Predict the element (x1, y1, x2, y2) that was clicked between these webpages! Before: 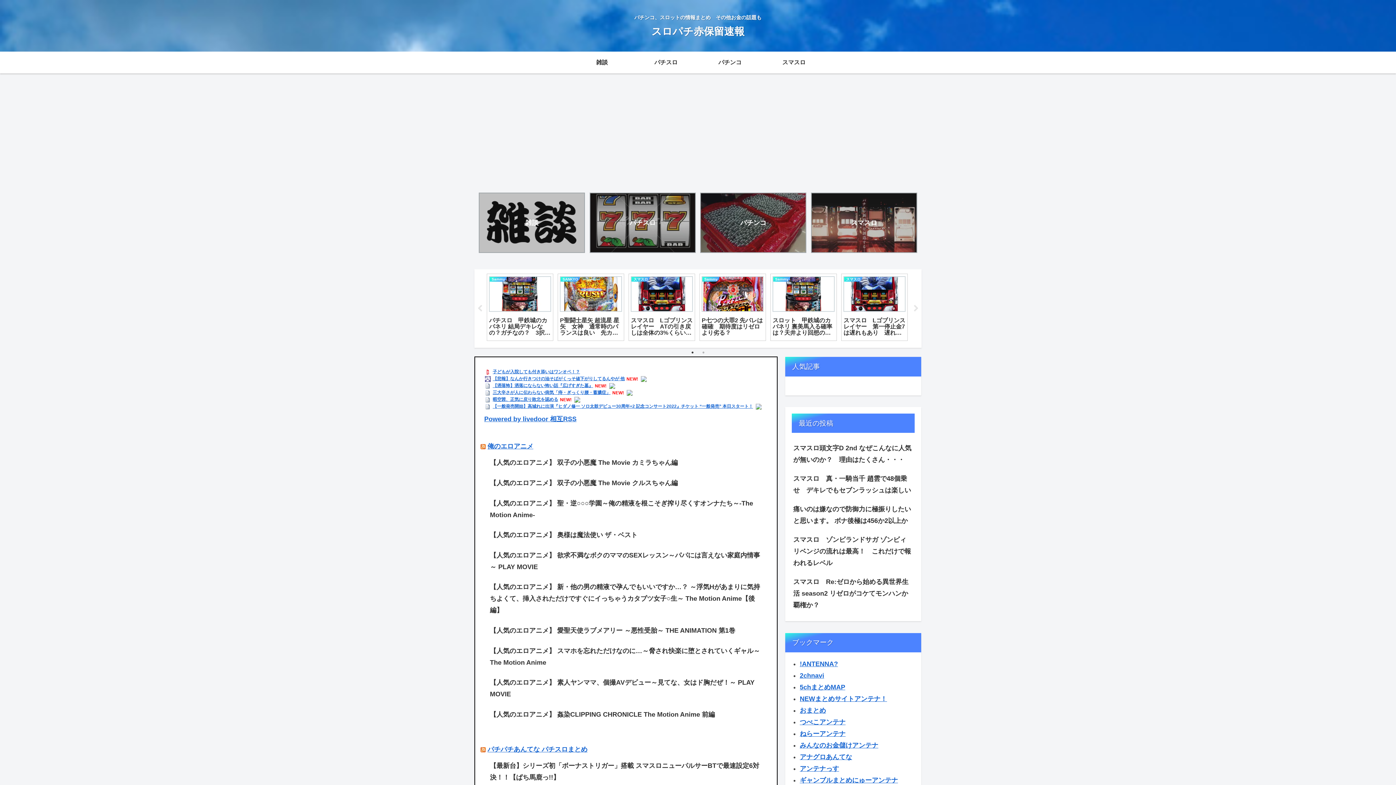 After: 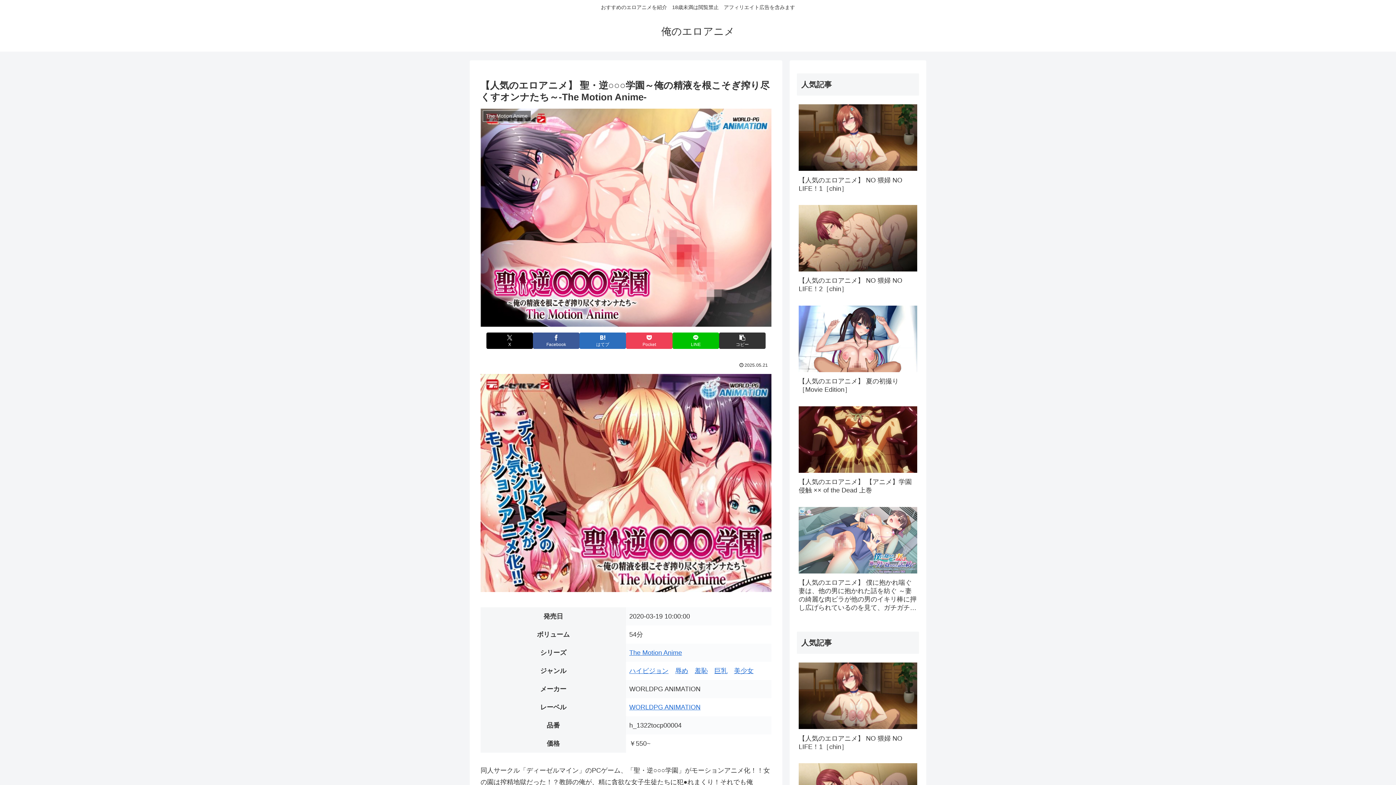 Action: bbox: (488, 494, 763, 524) label: 【人気のエロアニメ】 聖・逆○○○学園～俺の精液を根こそぎ搾り尽くすオンナたち～-The Motion Anime-